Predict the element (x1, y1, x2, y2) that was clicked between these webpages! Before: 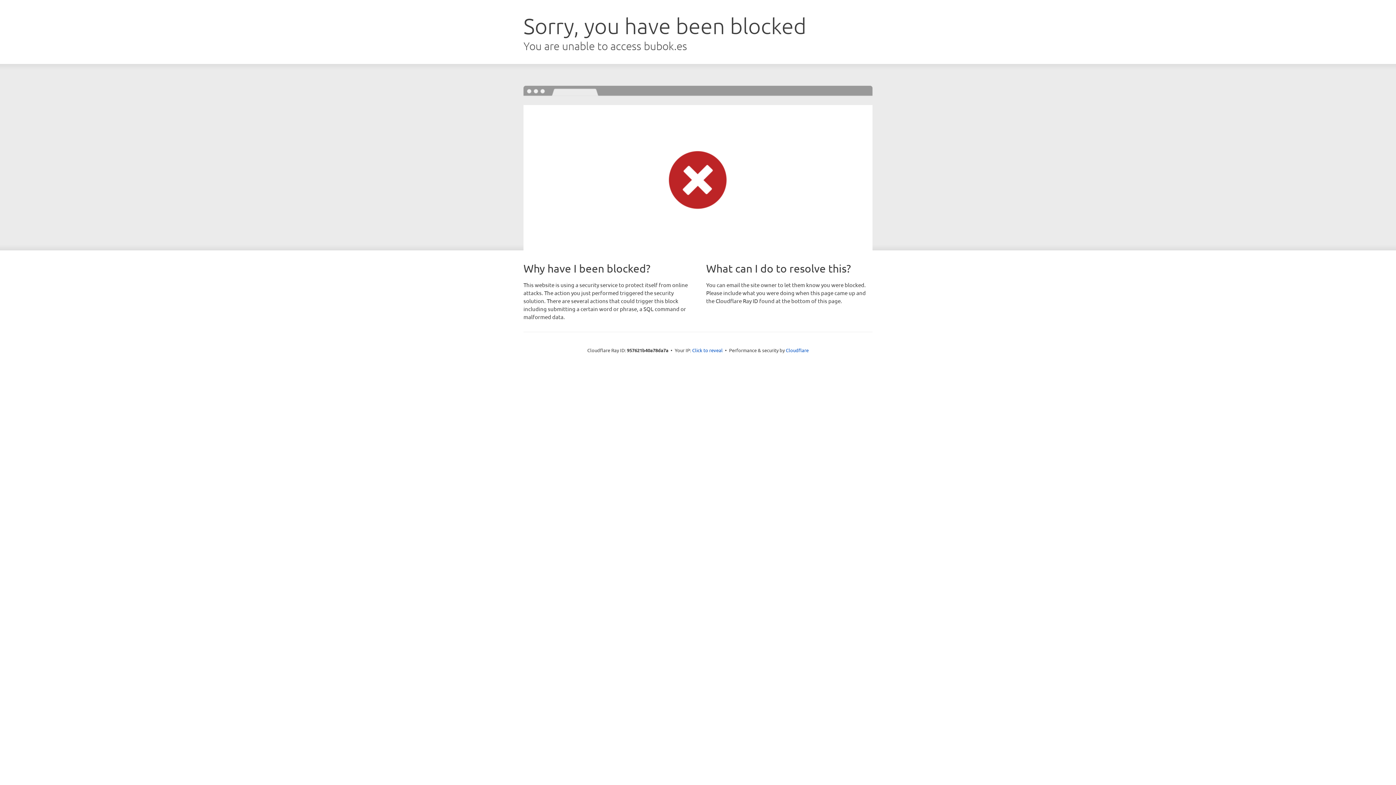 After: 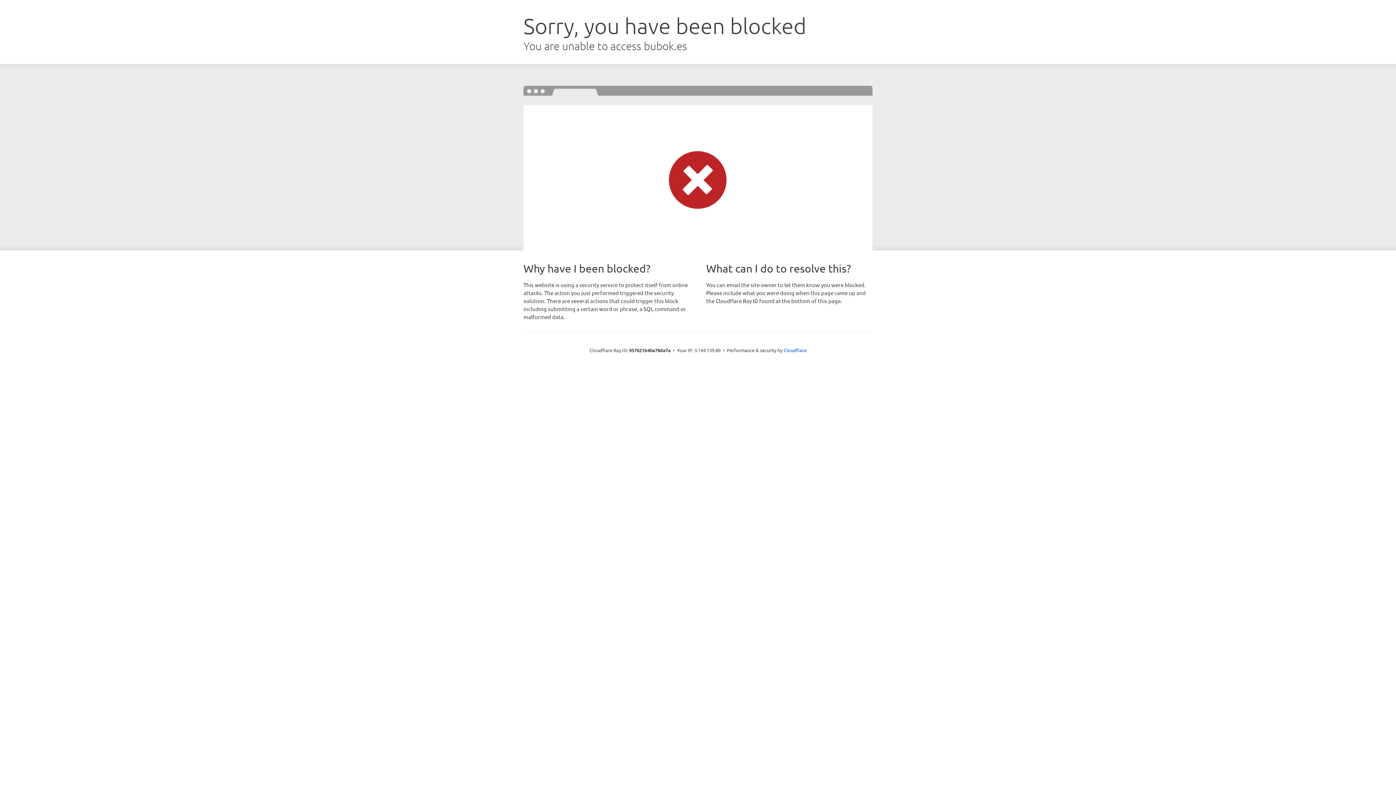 Action: label: Click to reveal bbox: (692, 346, 722, 353)